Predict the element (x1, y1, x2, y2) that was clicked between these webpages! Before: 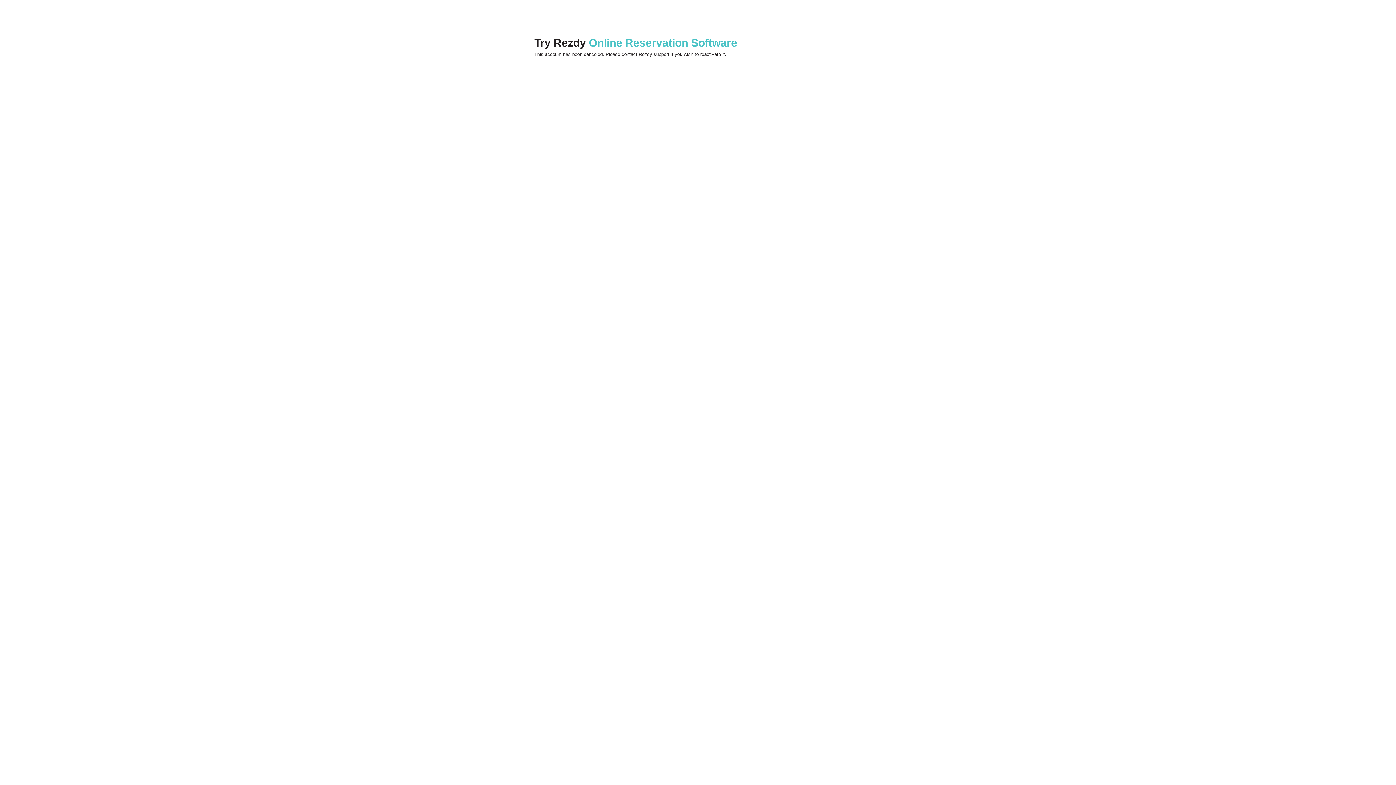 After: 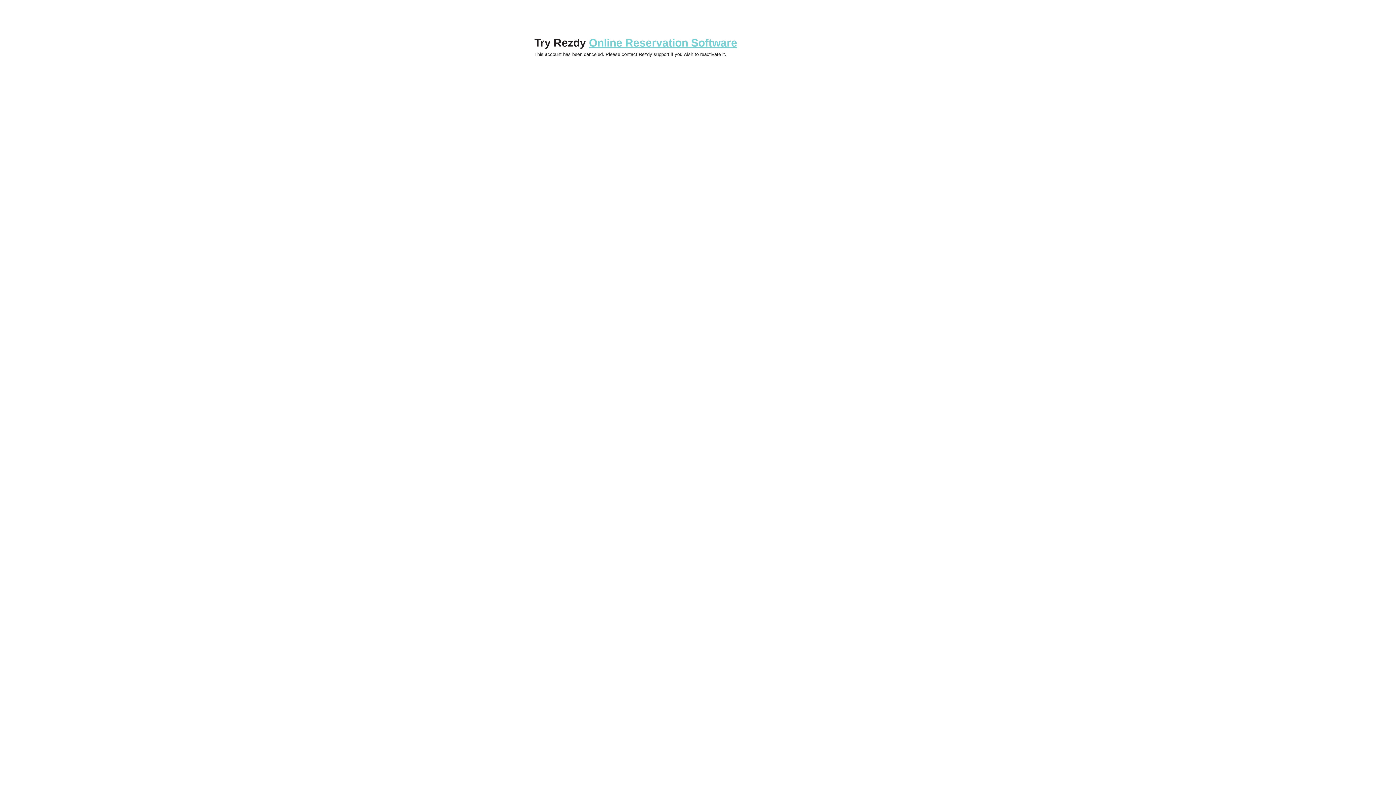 Action: label: Online Reservation Software bbox: (589, 36, 737, 48)